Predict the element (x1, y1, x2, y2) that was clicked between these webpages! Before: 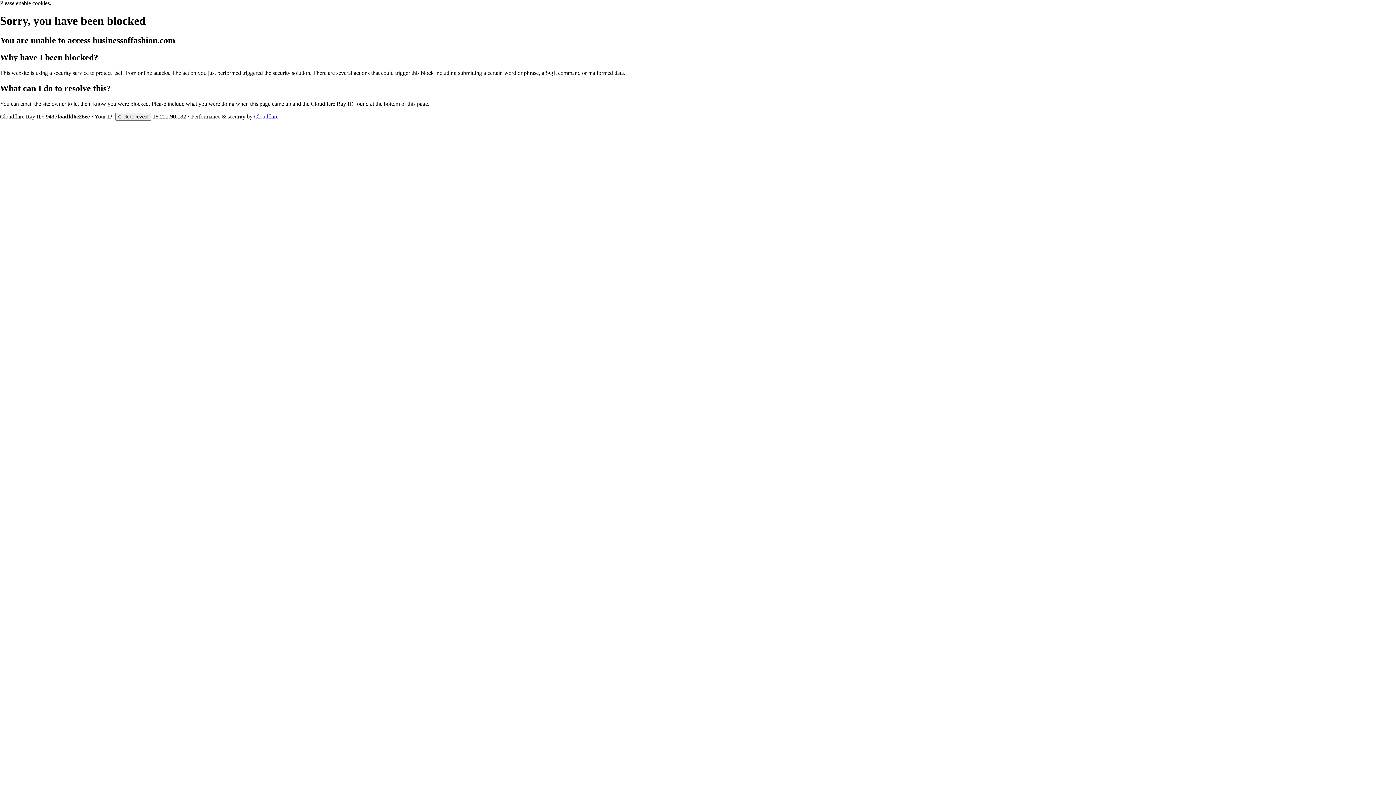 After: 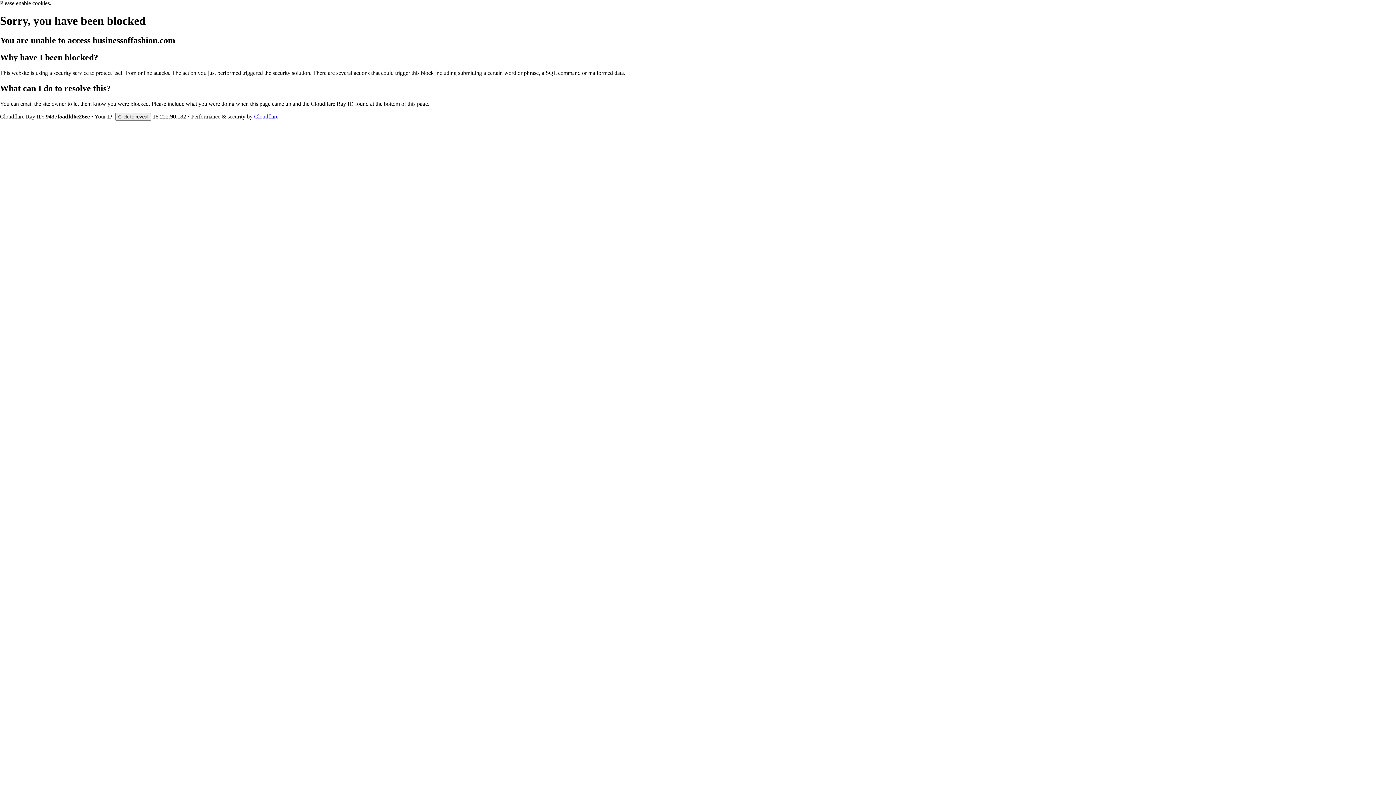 Action: bbox: (254, 113, 278, 119) label: Cloudflare